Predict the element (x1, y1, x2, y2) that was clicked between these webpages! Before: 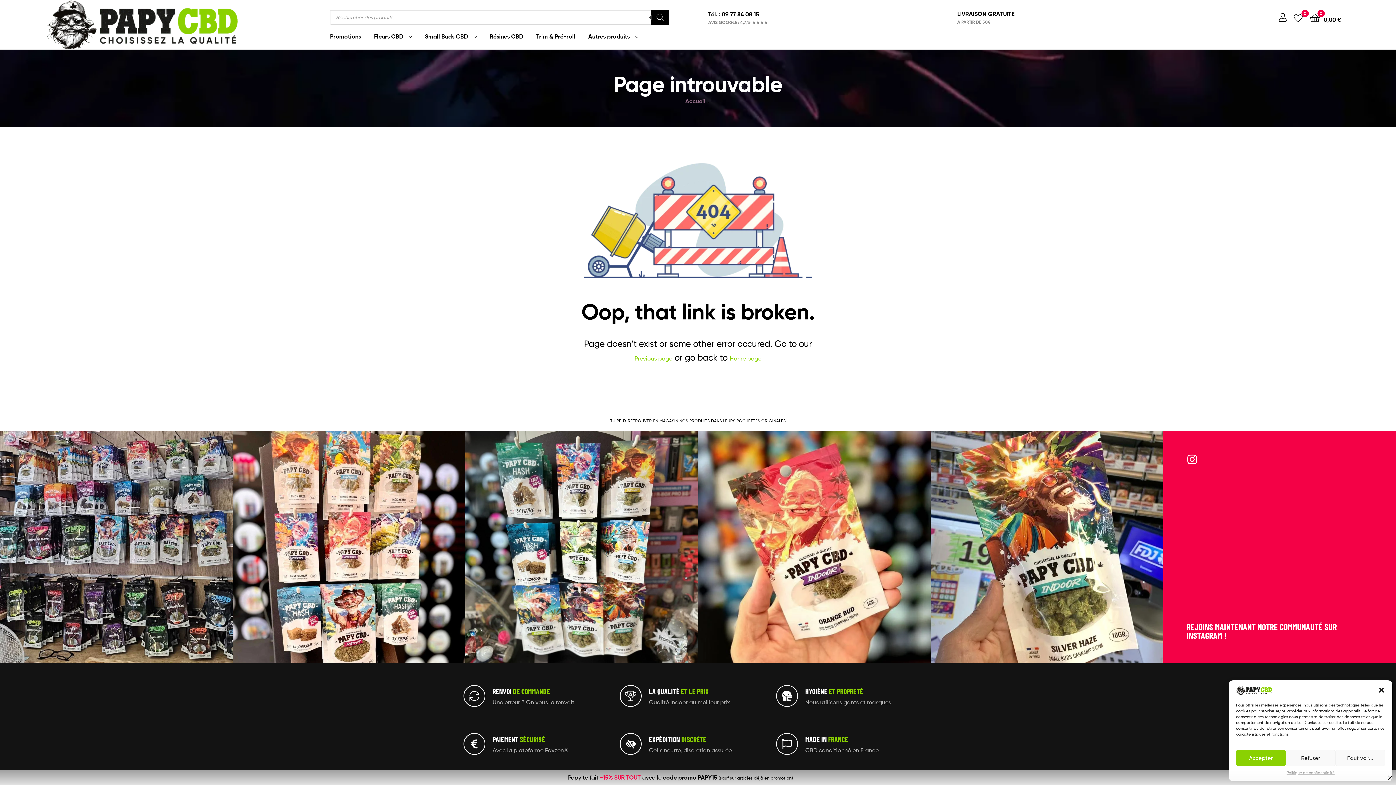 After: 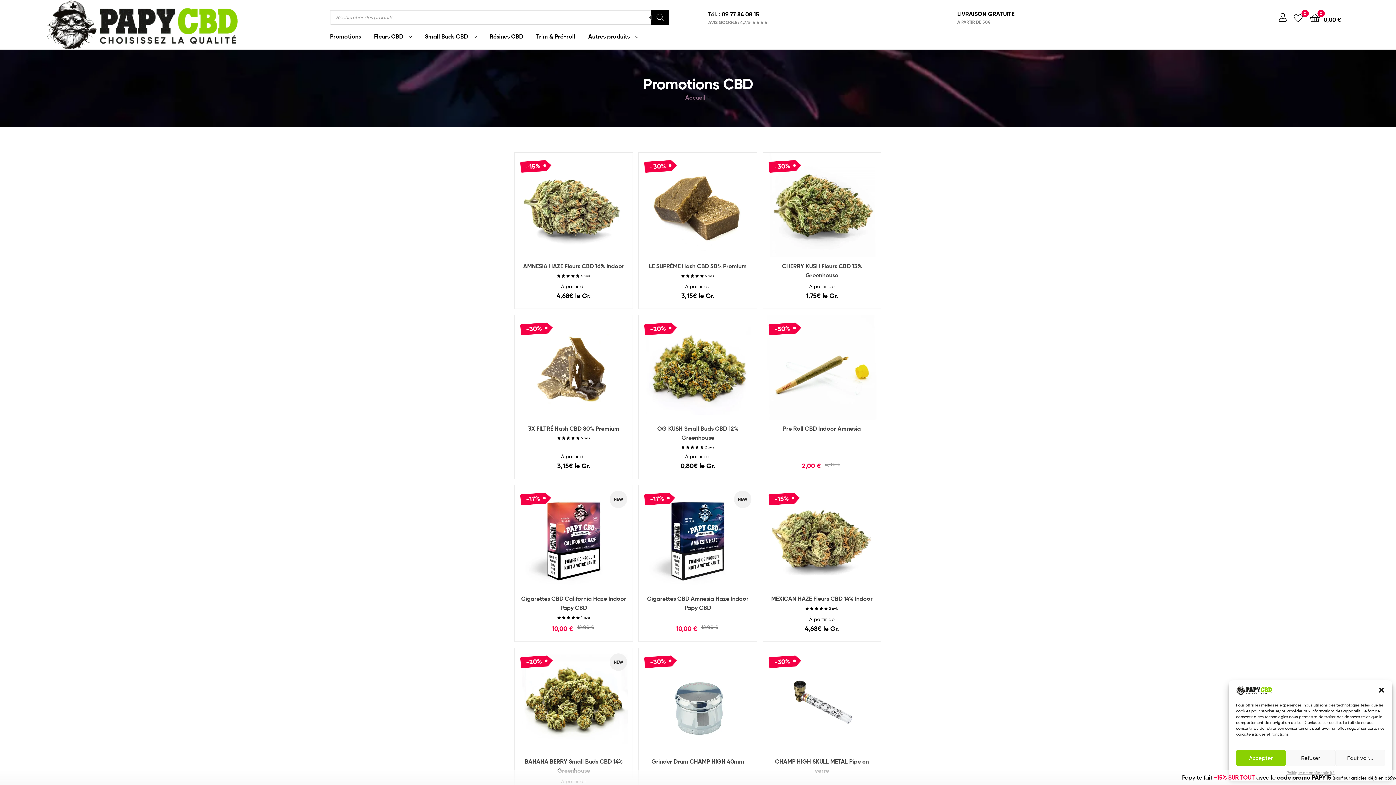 Action: label: Promotions bbox: (324, 25, 366, 47)